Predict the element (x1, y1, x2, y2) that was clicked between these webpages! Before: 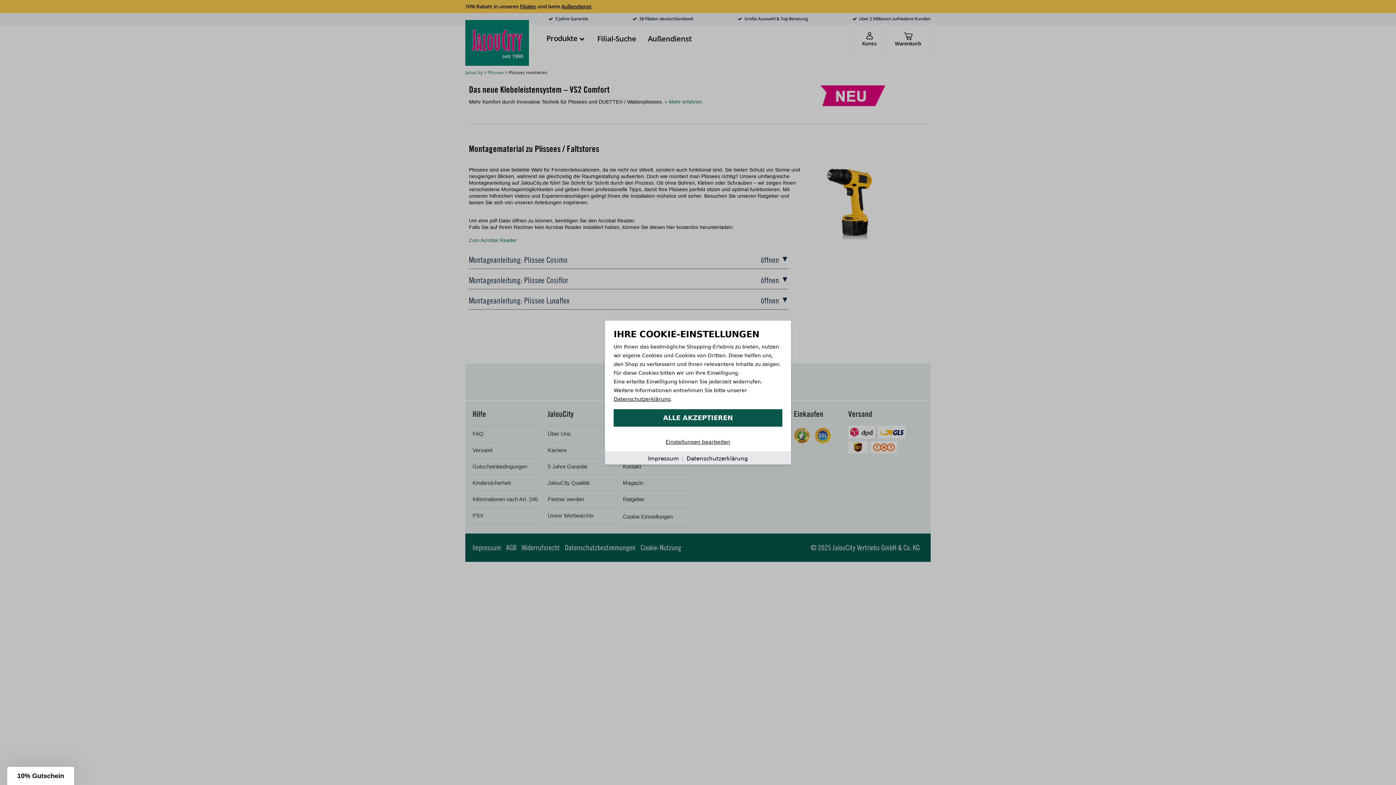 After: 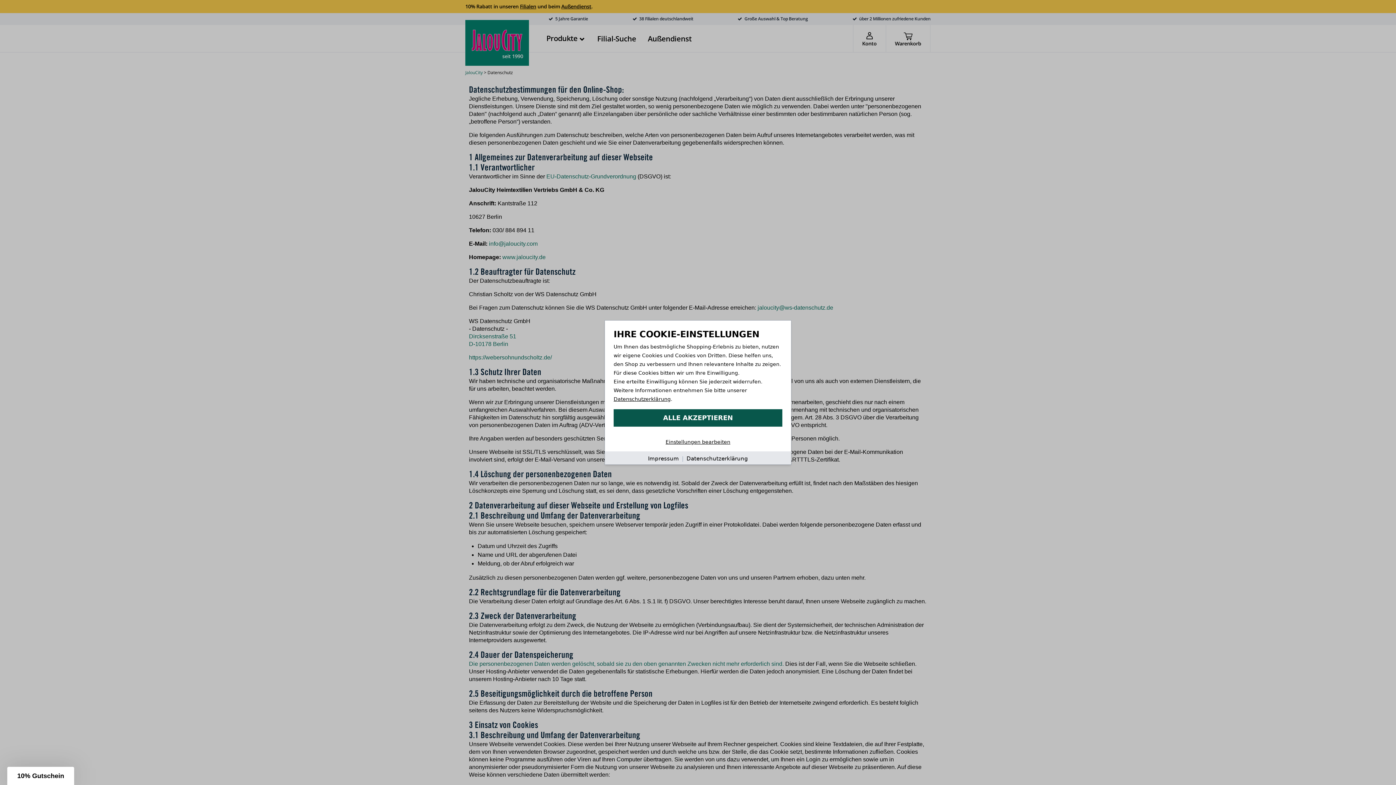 Action: label: Datenschutzerklärung bbox: (686, 455, 748, 462)